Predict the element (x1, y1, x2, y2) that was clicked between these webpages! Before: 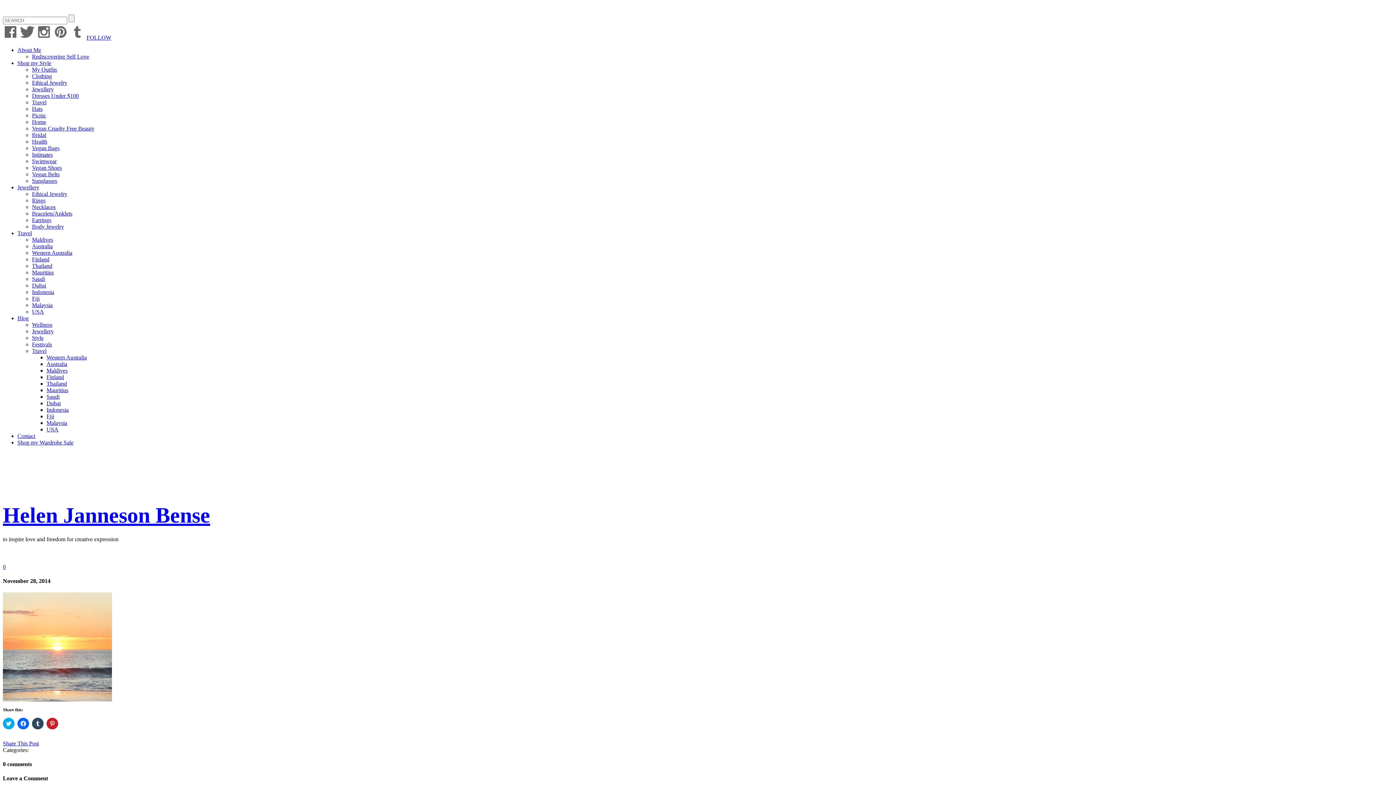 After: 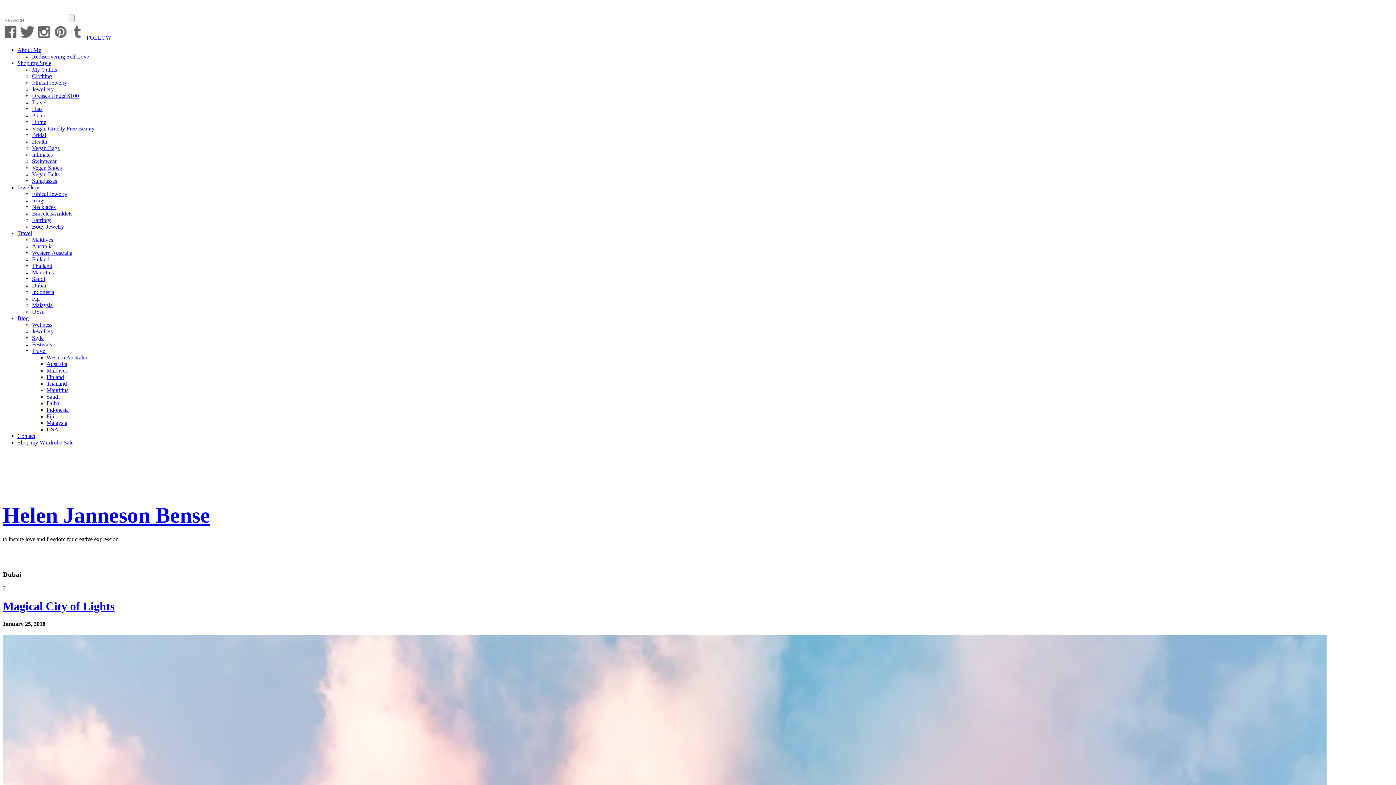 Action: label: Dubai bbox: (46, 400, 60, 406)